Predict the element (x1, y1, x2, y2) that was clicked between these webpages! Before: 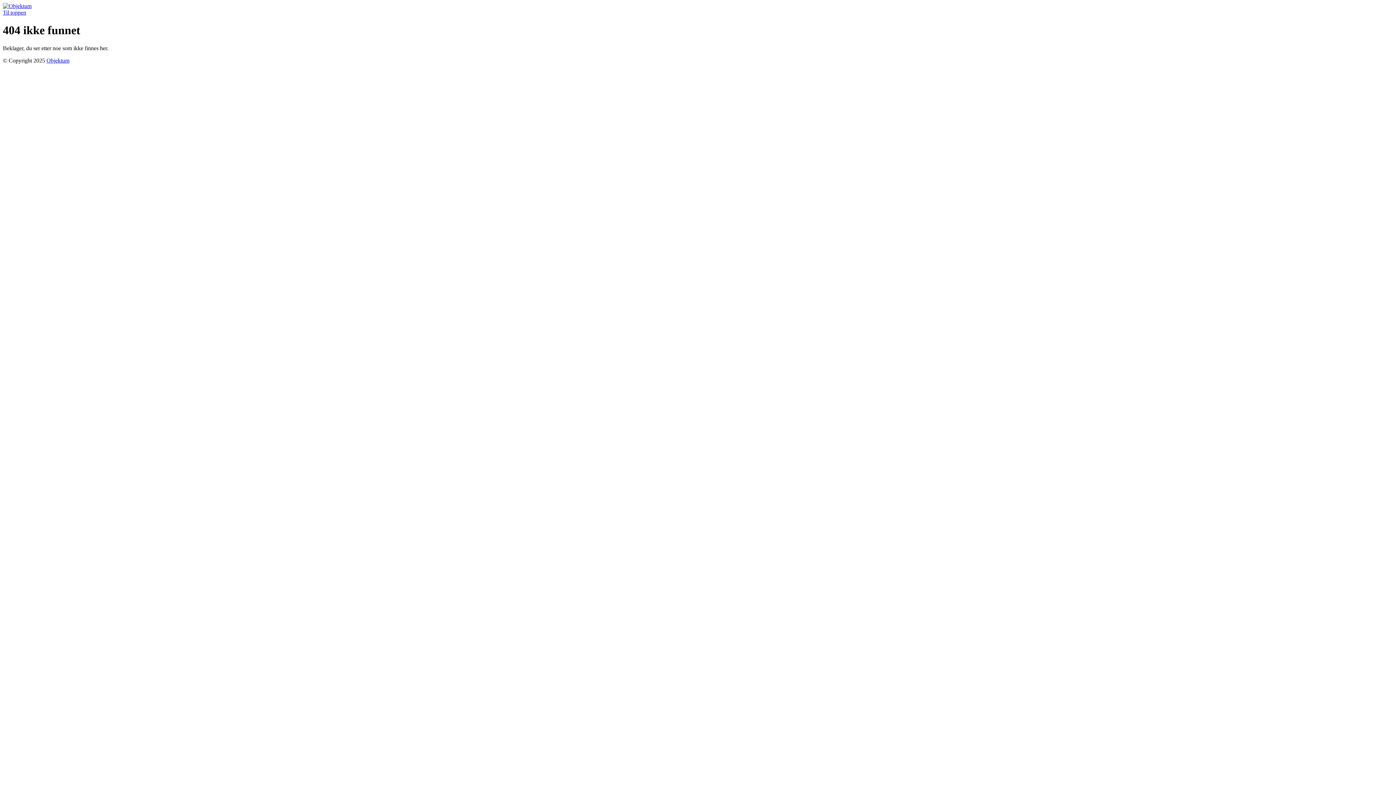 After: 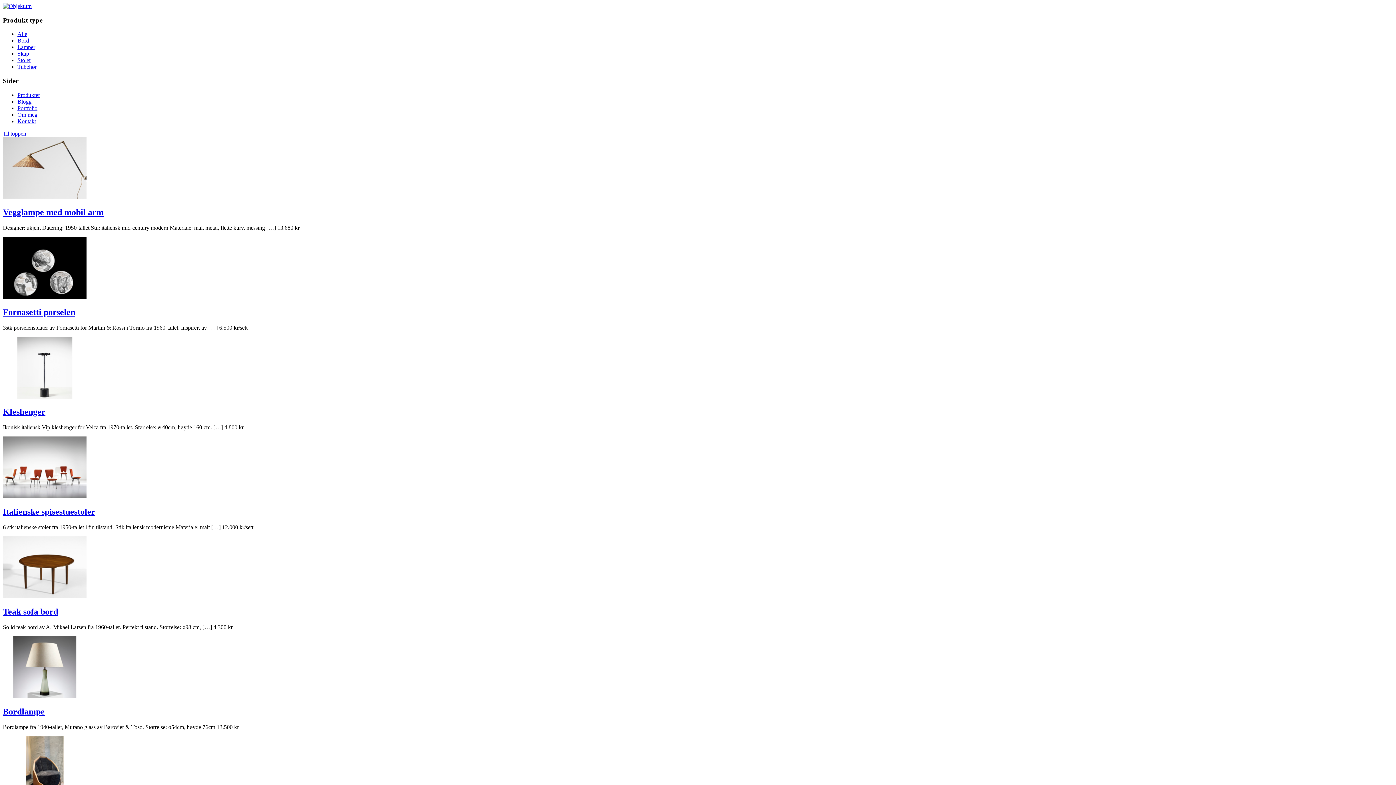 Action: bbox: (2, 2, 31, 9)